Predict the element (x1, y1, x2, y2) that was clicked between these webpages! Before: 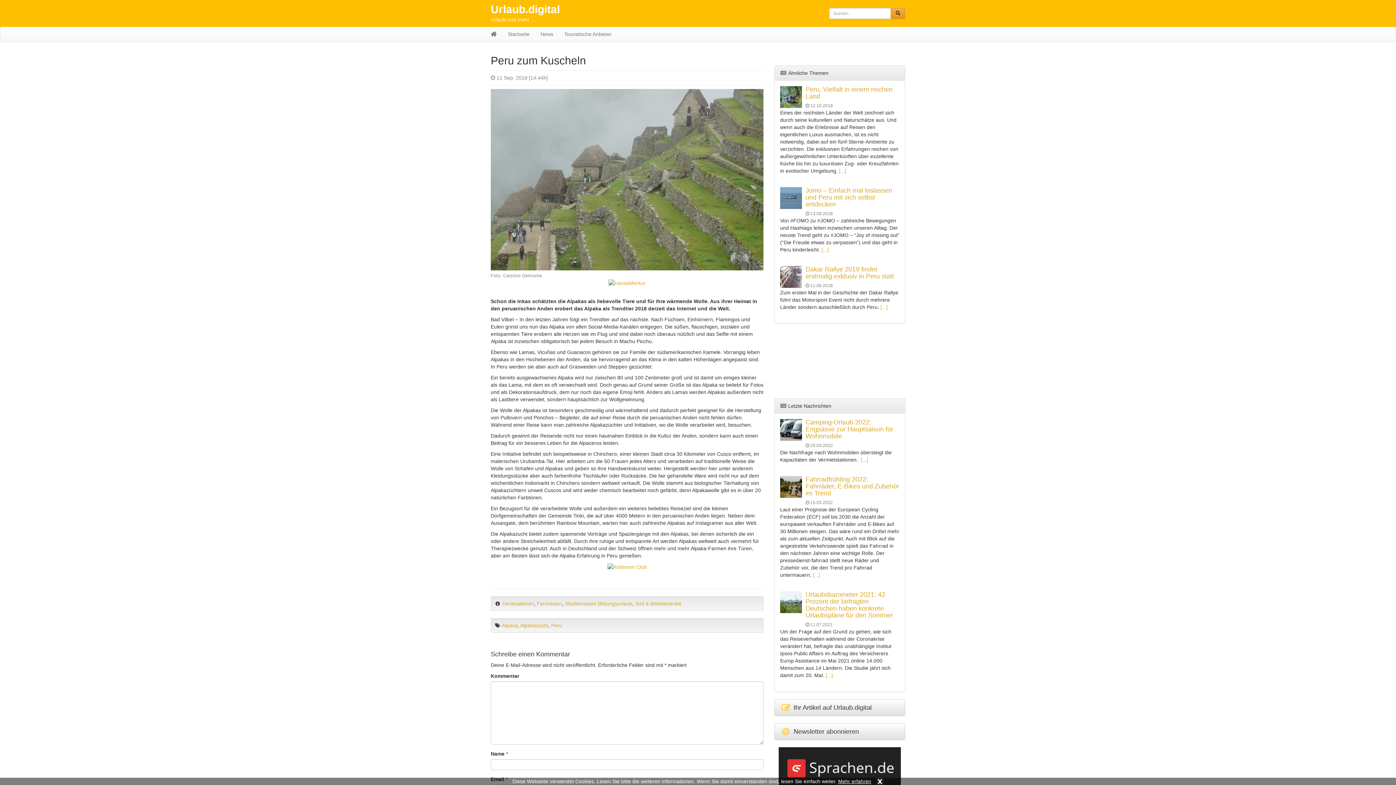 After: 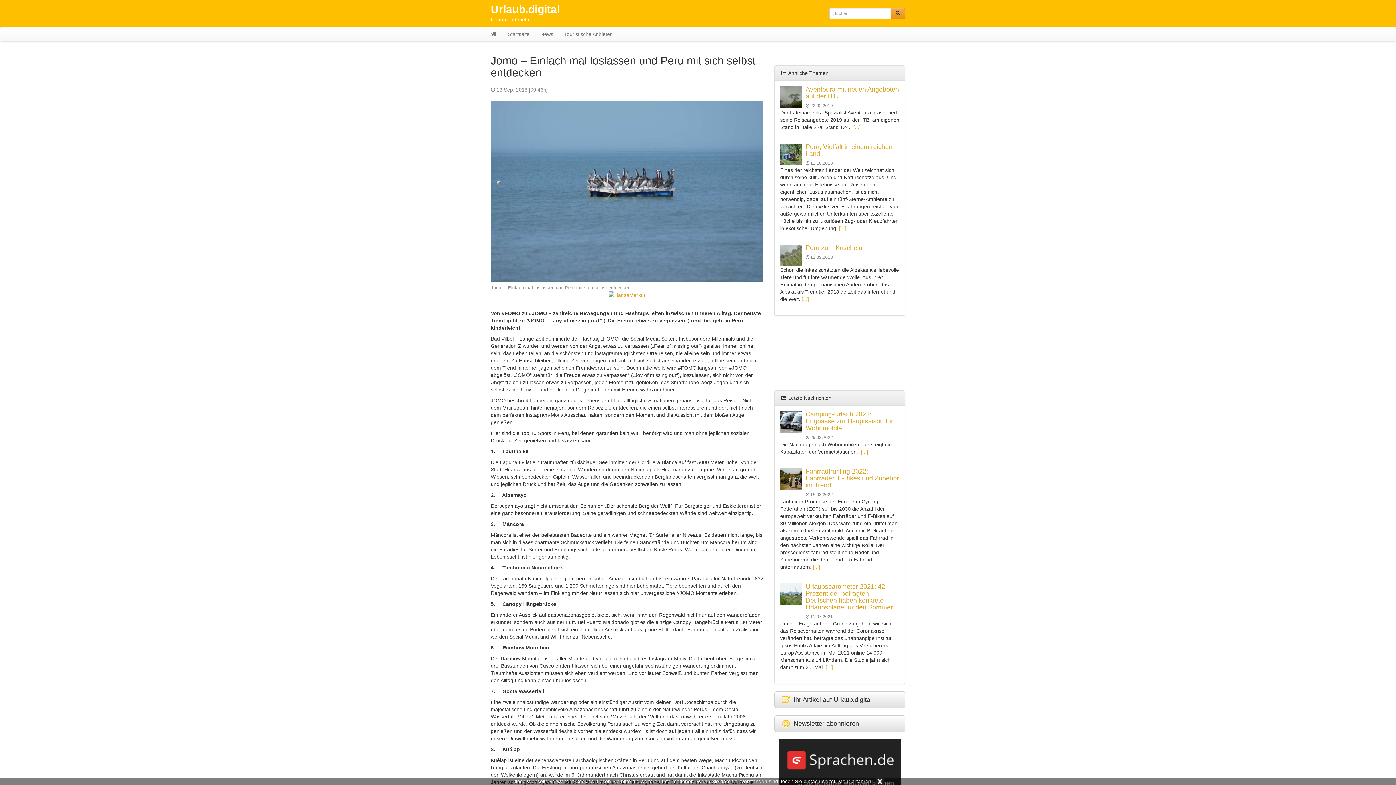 Action: bbox: (780, 187, 802, 209)